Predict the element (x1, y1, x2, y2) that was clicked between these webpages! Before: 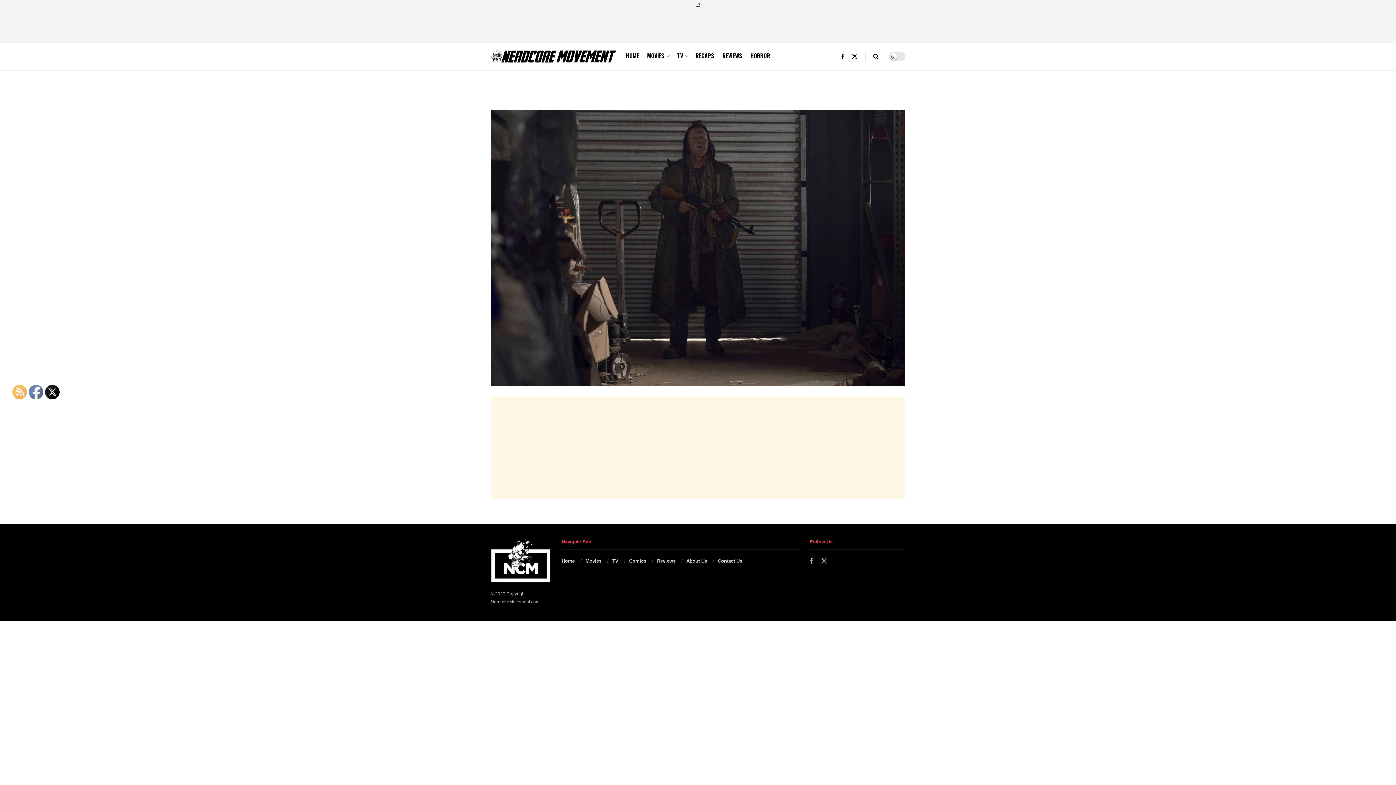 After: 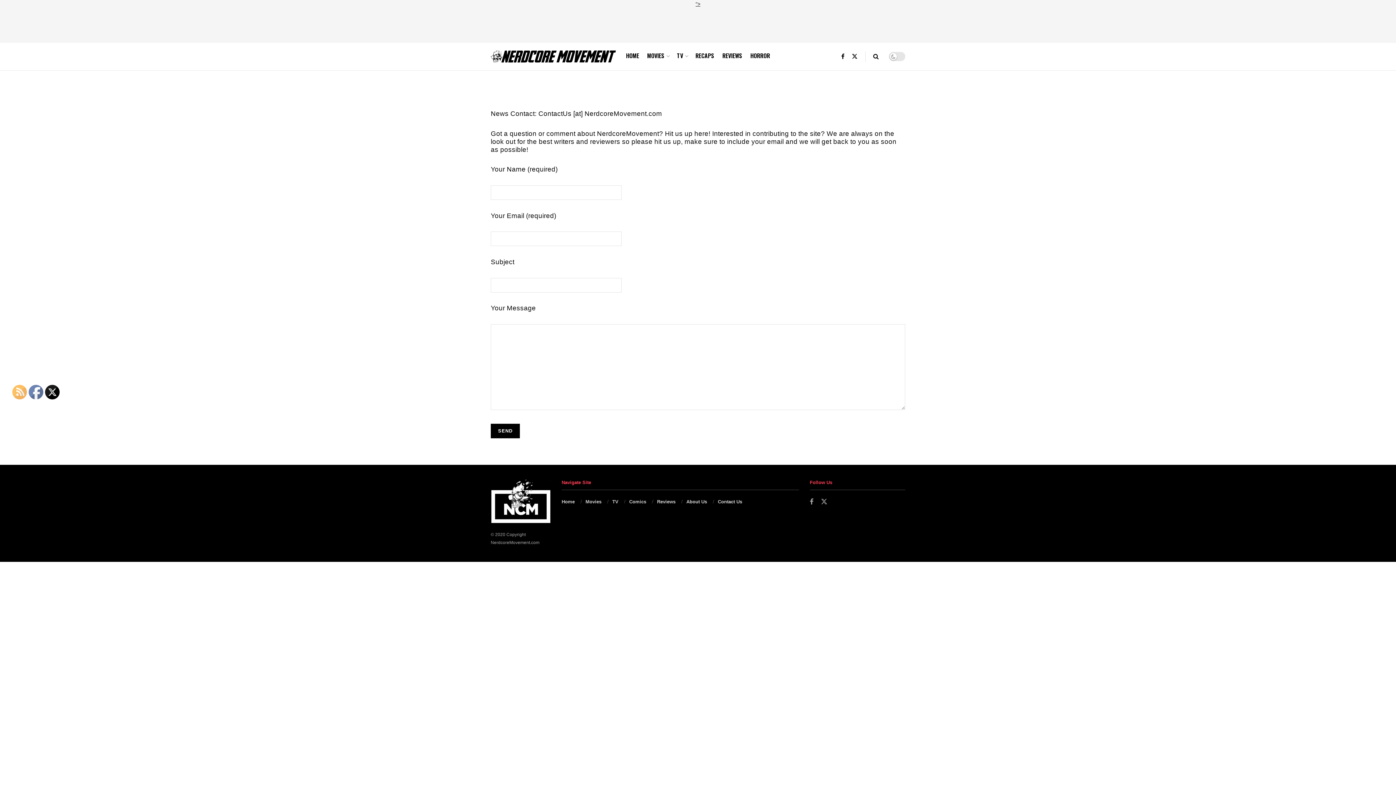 Action: label: Contact Us bbox: (718, 558, 742, 564)